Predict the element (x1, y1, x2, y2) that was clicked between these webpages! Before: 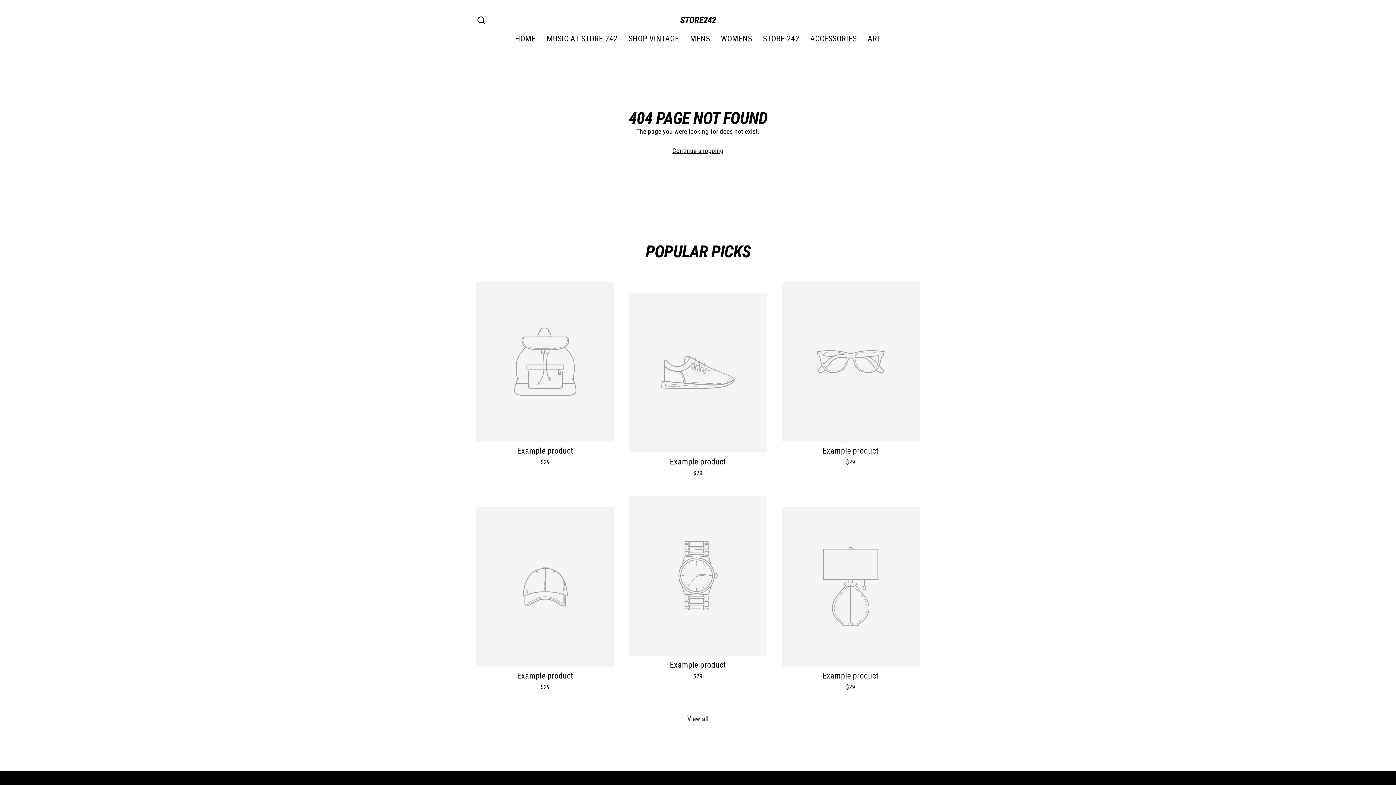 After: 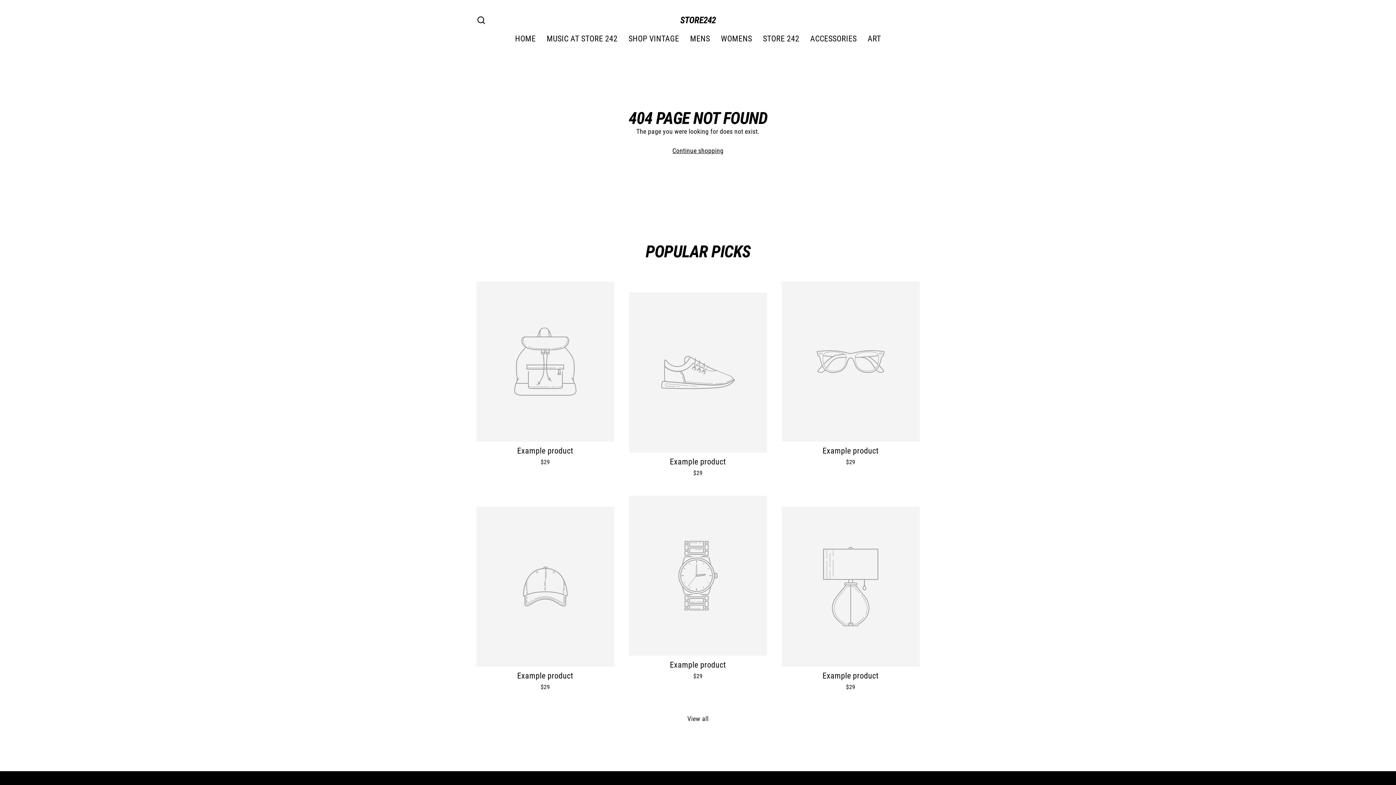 Action: label: Example product
$29 bbox: (476, 281, 614, 470)